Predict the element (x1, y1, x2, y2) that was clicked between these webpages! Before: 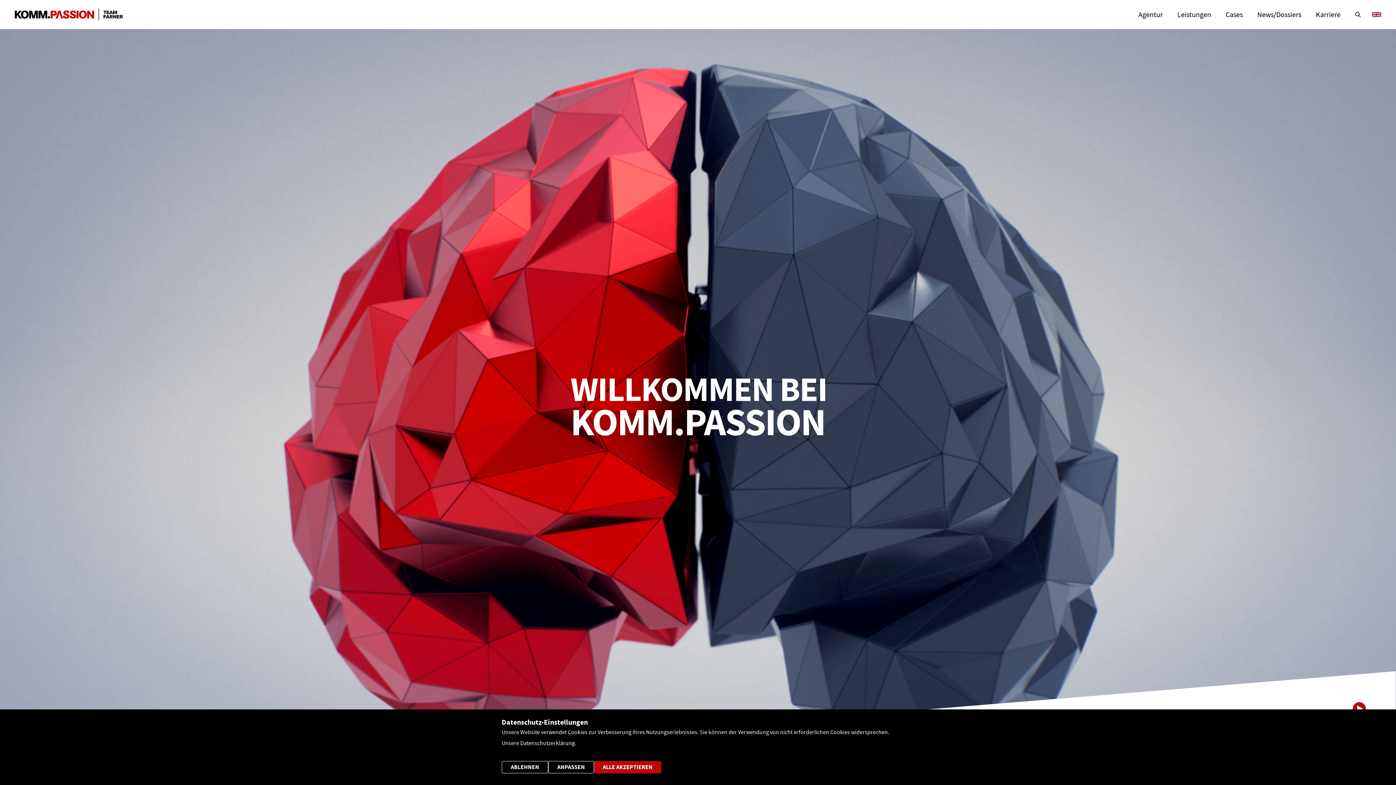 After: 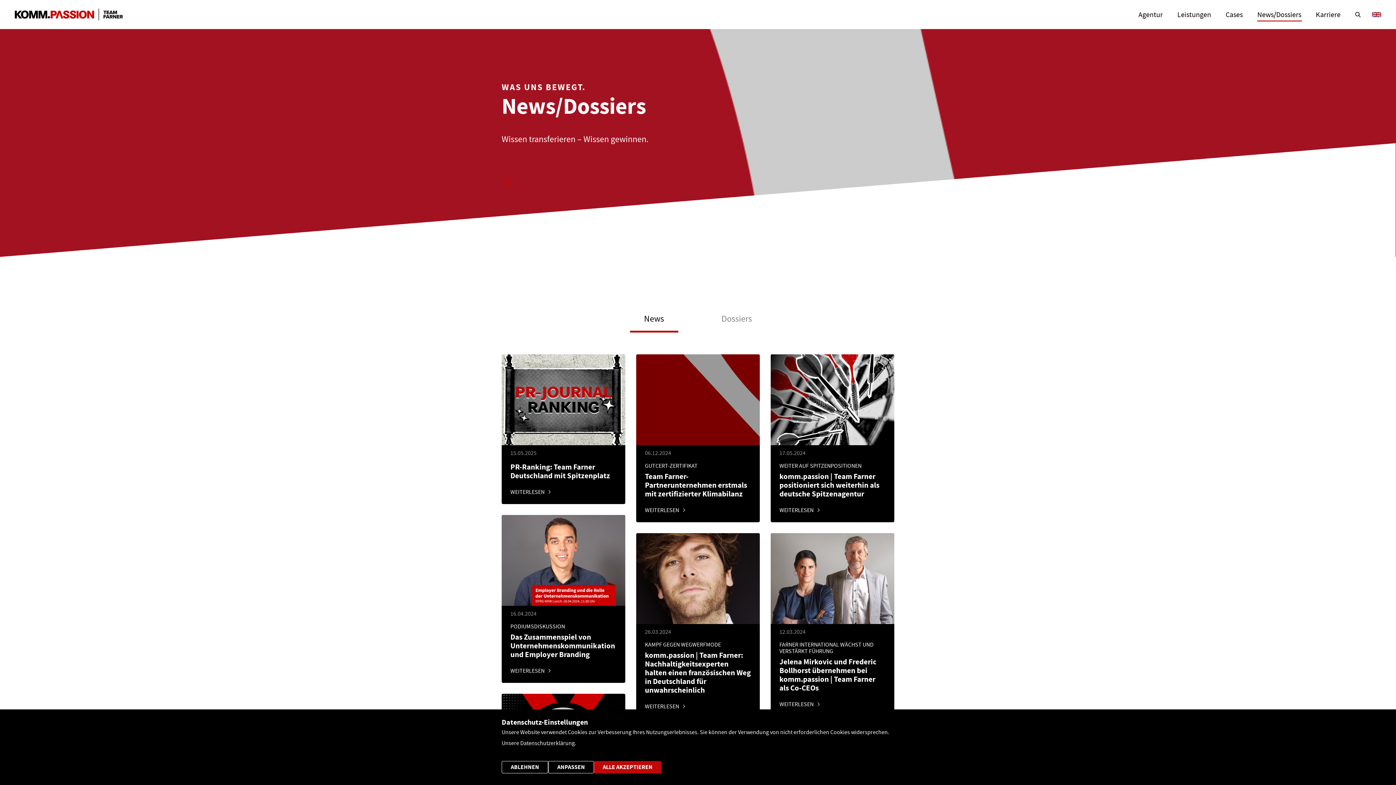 Action: bbox: (1257, 10, 1302, 19) label: News/Dossiers